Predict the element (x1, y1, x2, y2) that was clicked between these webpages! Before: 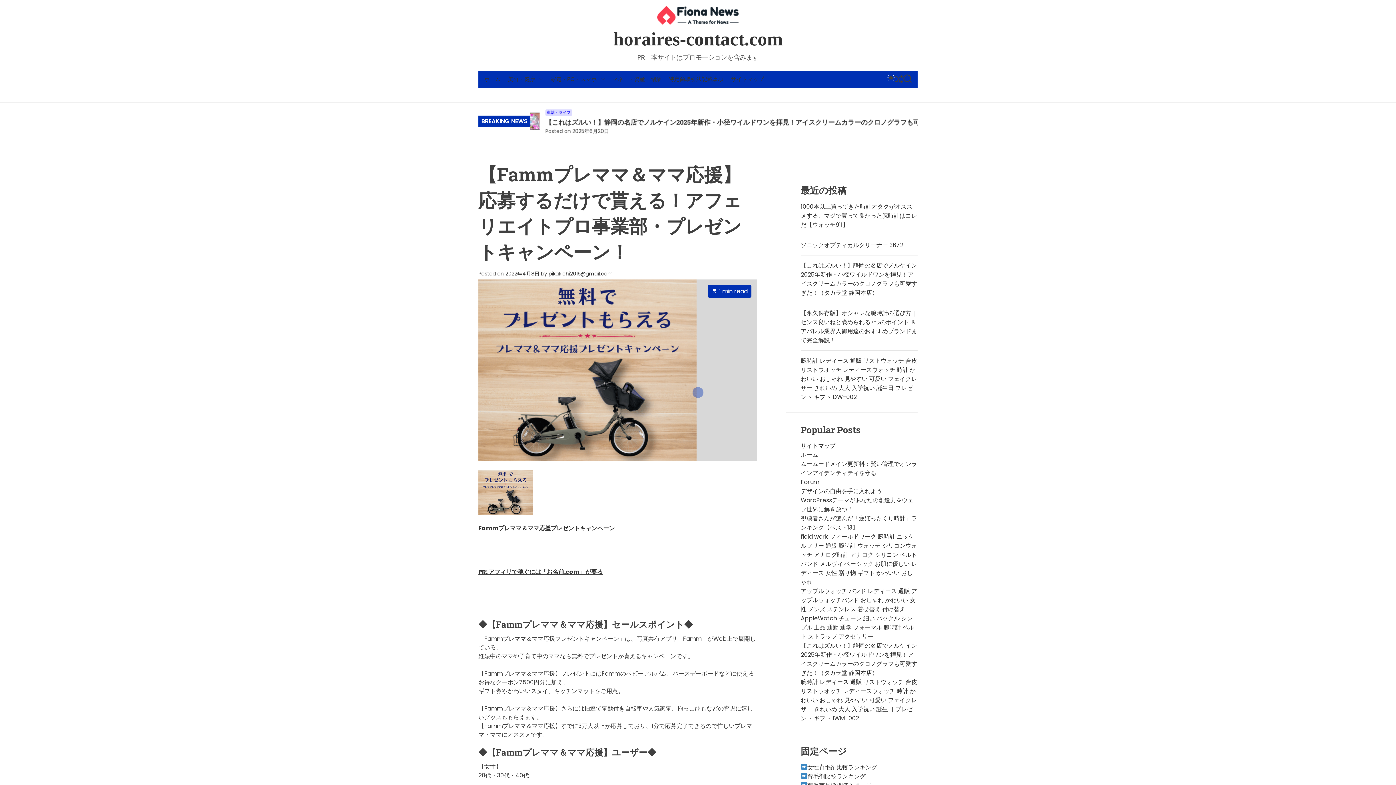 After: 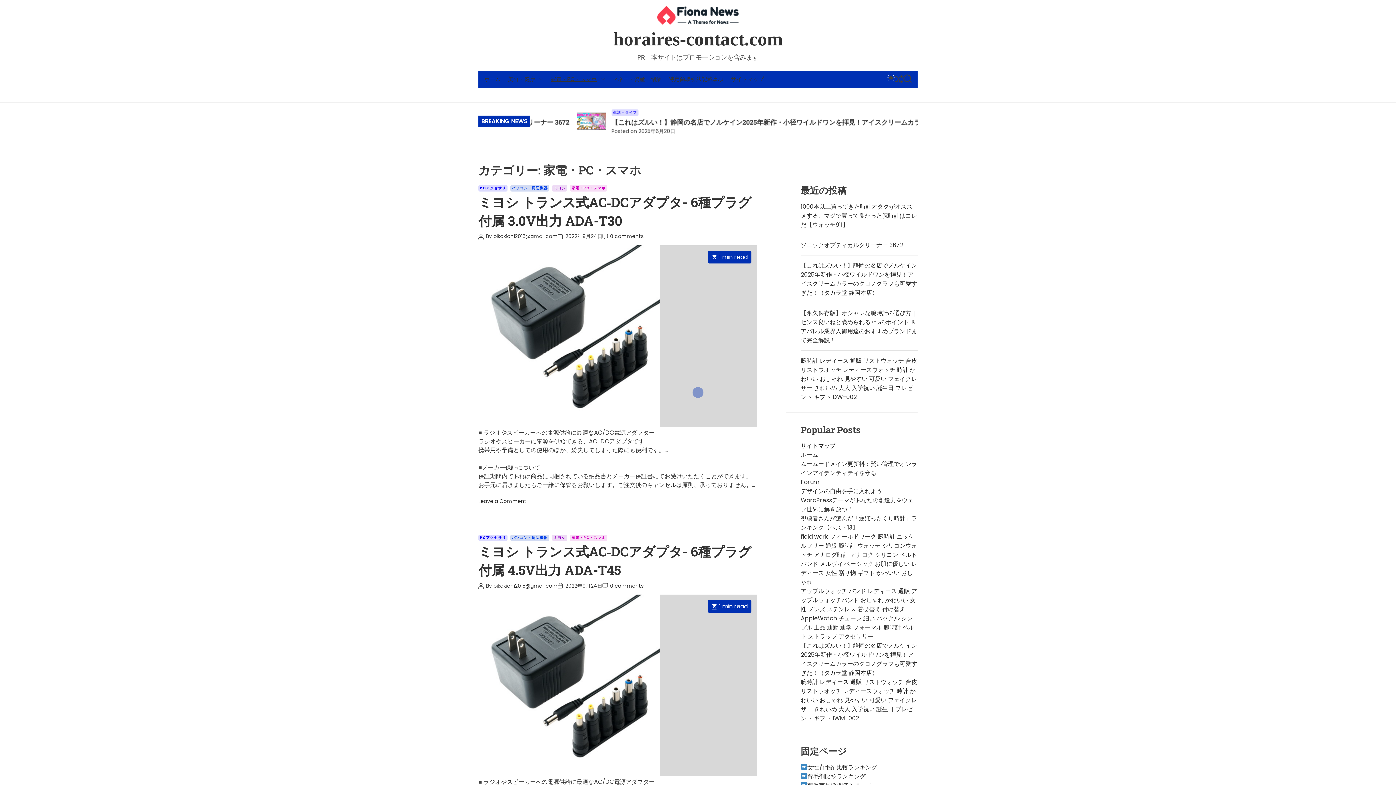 Action: bbox: (550, 72, 604, 86) label: 家電・PC・スマホ